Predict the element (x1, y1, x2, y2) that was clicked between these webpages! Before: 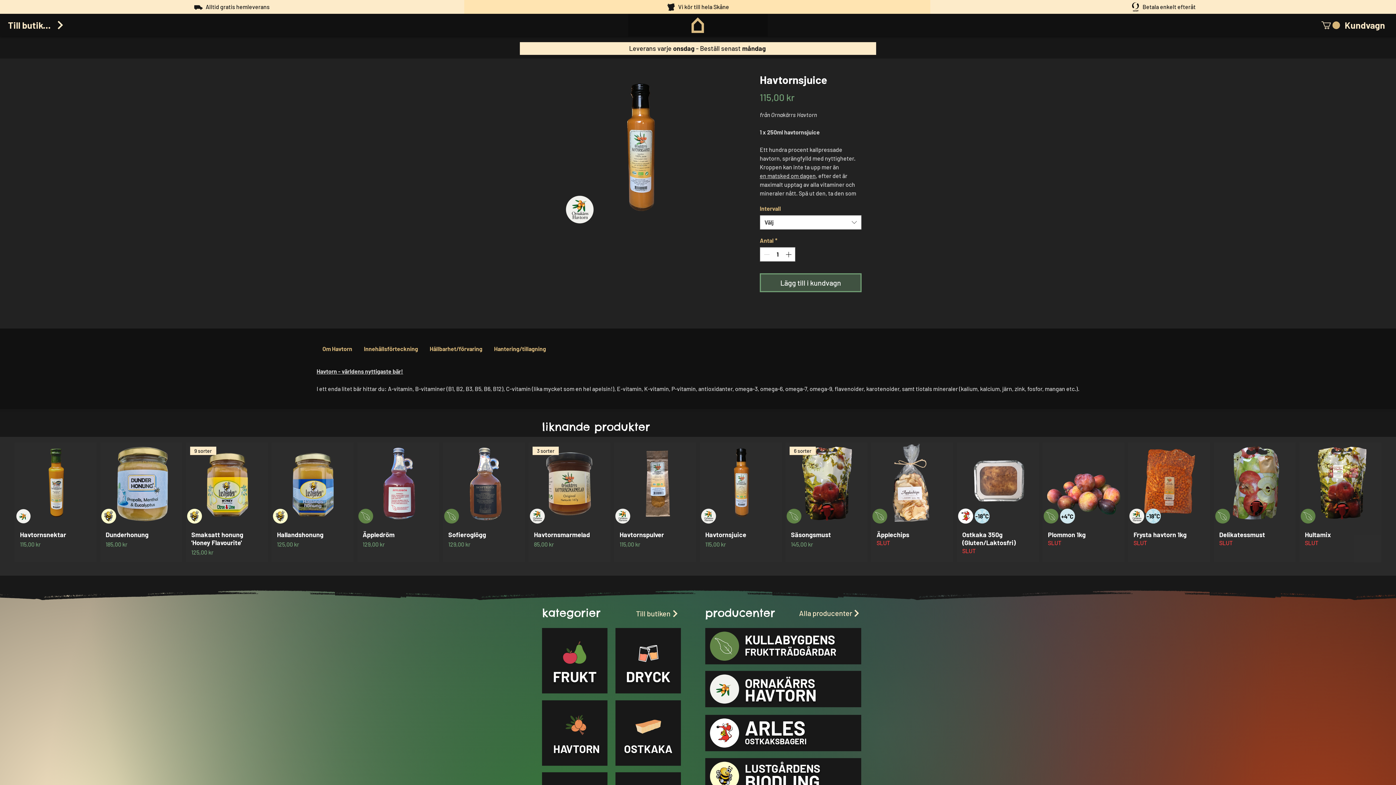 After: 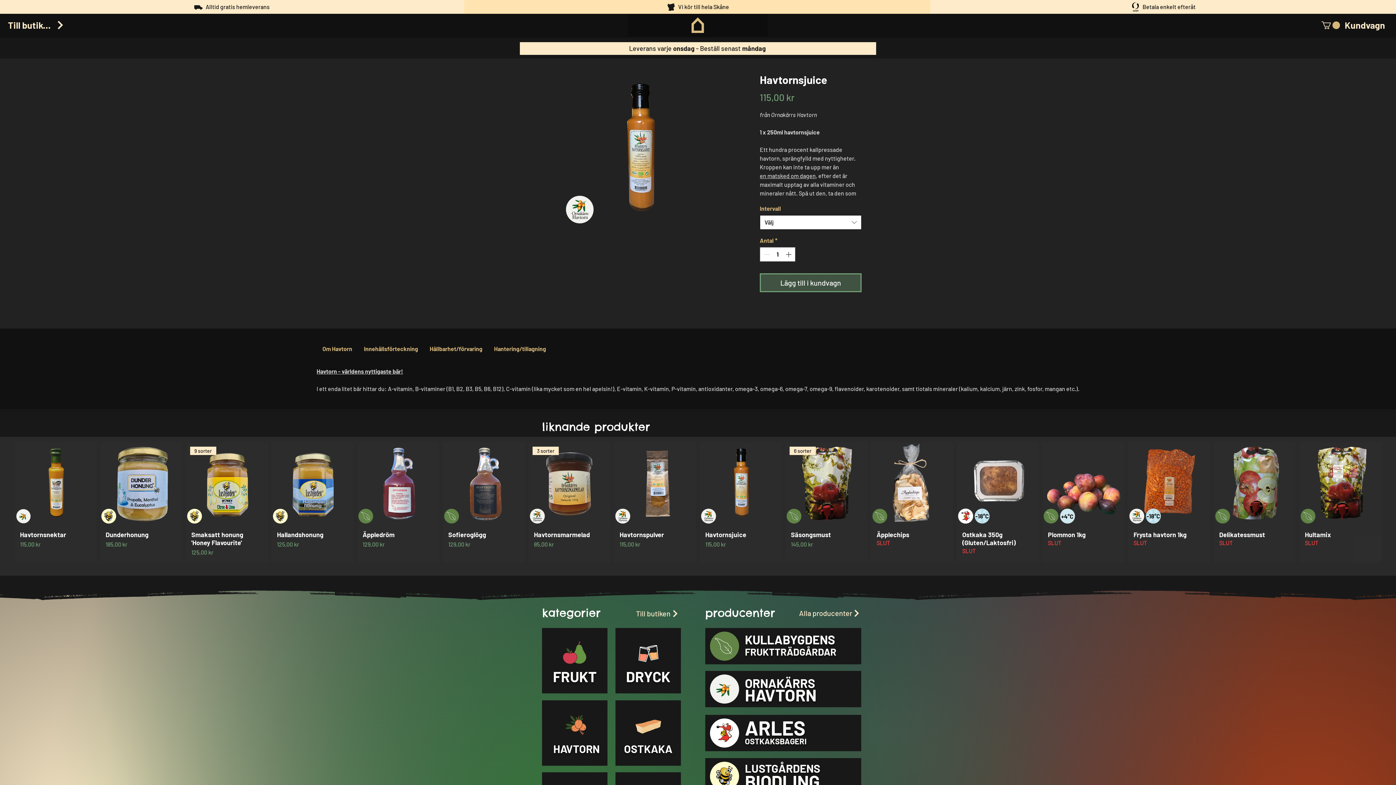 Action: bbox: (760, 215, 861, 229) label: Välj